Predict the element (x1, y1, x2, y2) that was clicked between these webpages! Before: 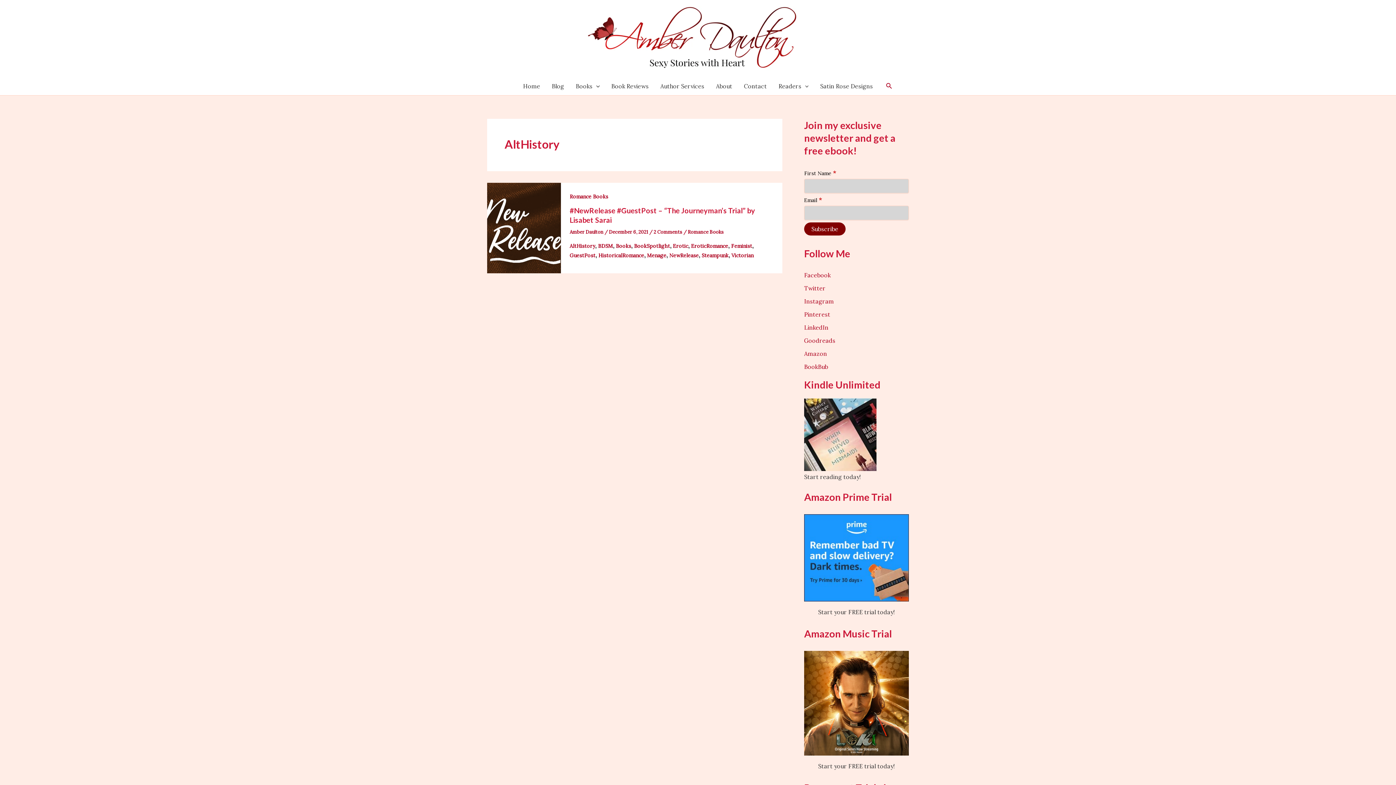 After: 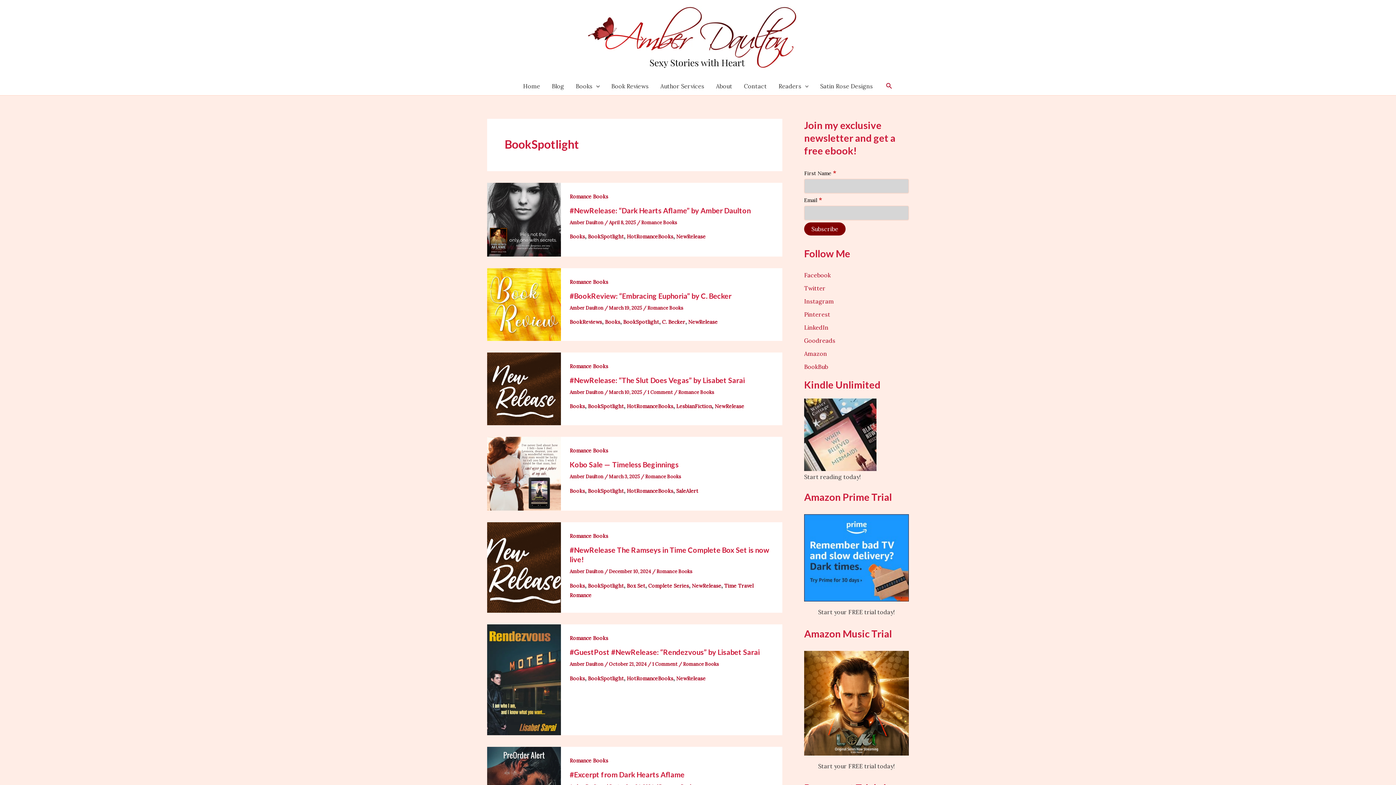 Action: bbox: (634, 243, 670, 249) label: BookSpotlight